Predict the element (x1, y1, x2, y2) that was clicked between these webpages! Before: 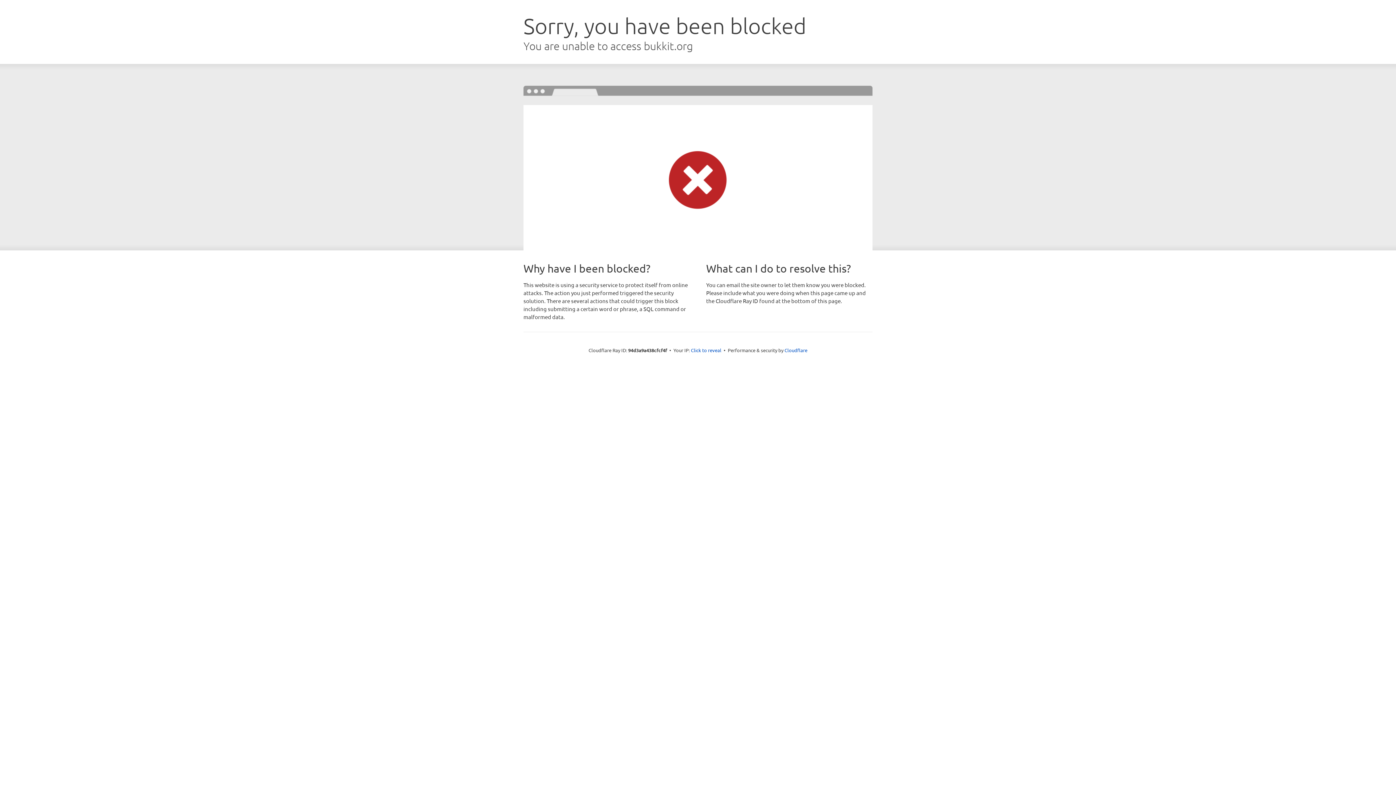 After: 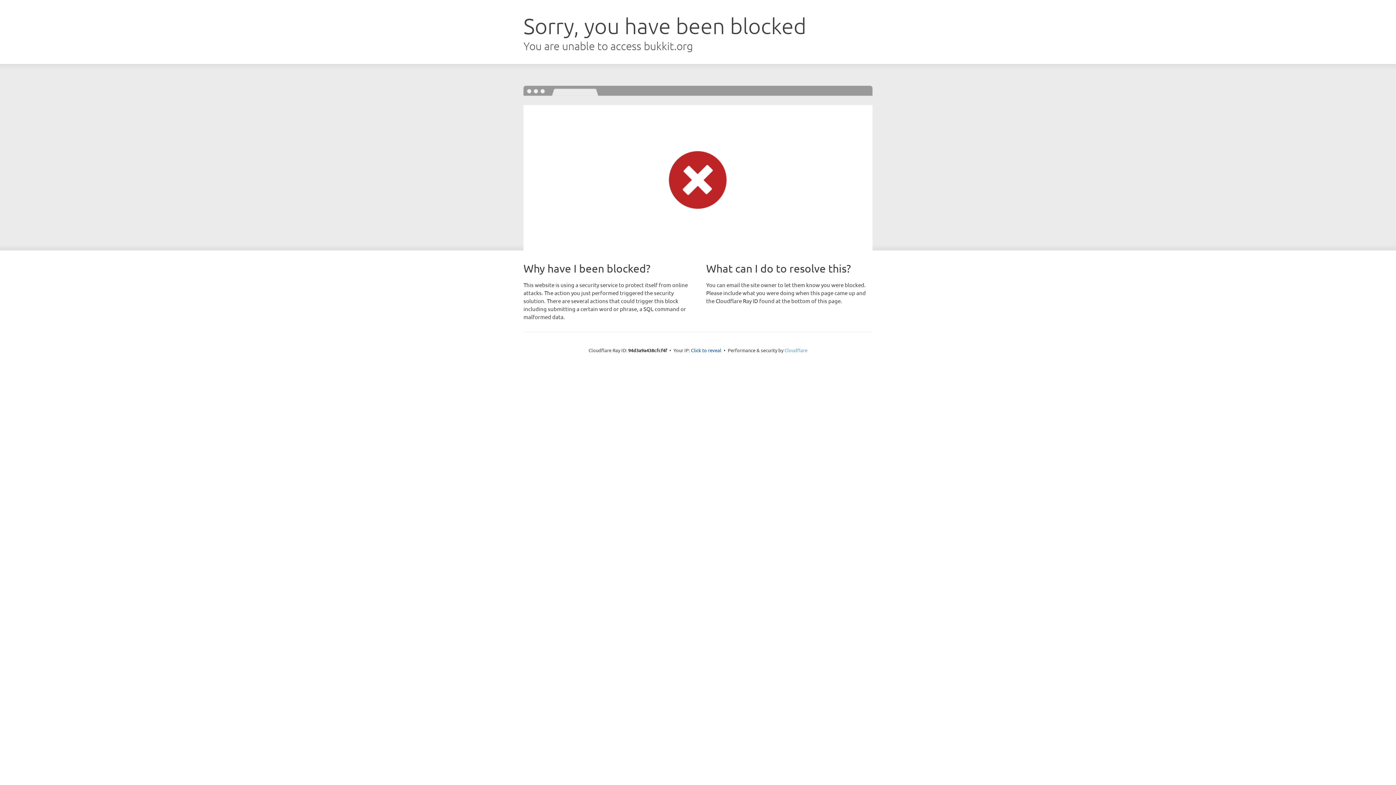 Action: bbox: (784, 347, 807, 353) label: Cloudflare